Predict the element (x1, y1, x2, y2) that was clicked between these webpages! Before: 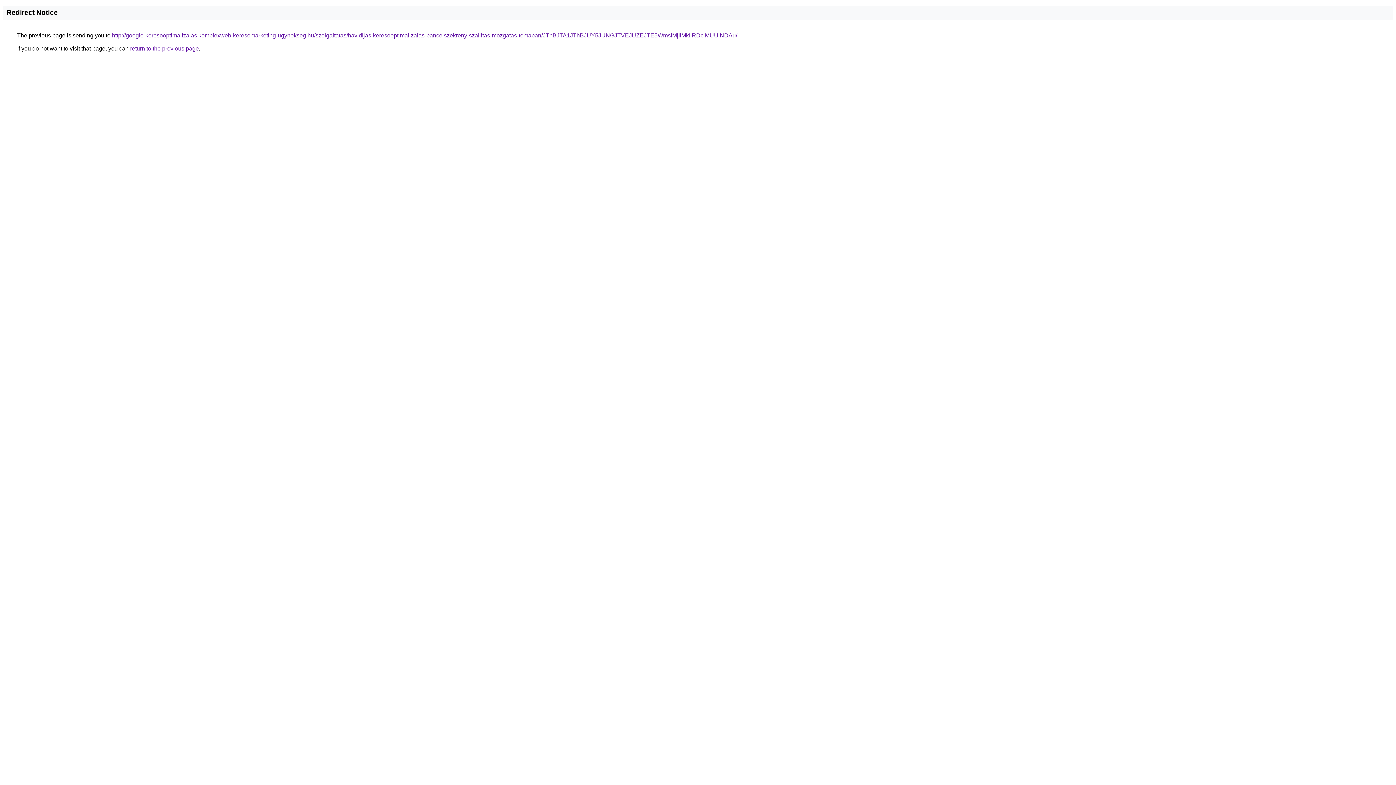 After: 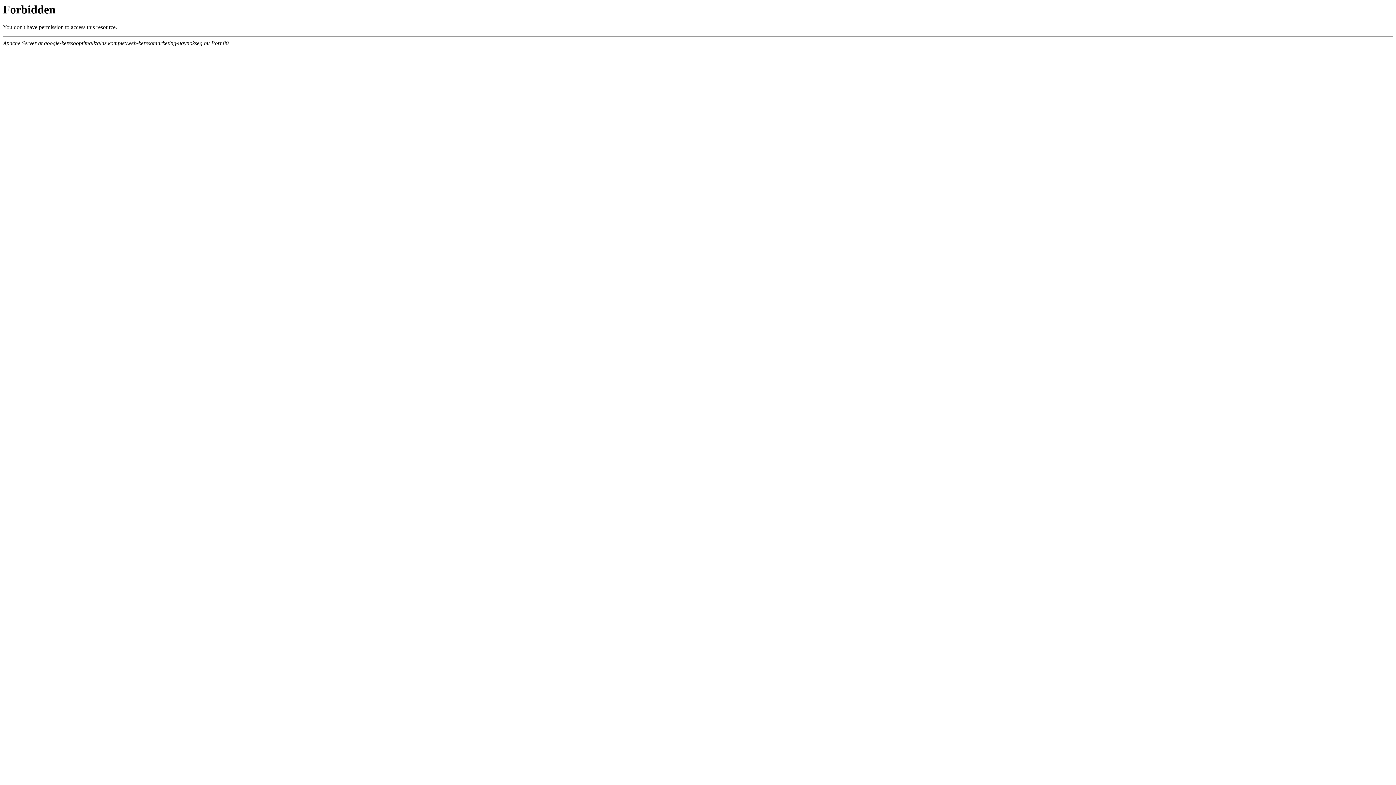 Action: bbox: (112, 32, 737, 38) label: http://google-keresooptimalizalas.komplexweb-keresomarketing-ugynokseg.hu/szolgaltatas/havidijas-keresooptimalizalas-pancelszekreny-szallitas-mozgatas-temaban/JThBJTA1JThBJUY5JUNGJTVEJUZEJTE5WmslMjIlMkIlRDclMUUlNDAu/